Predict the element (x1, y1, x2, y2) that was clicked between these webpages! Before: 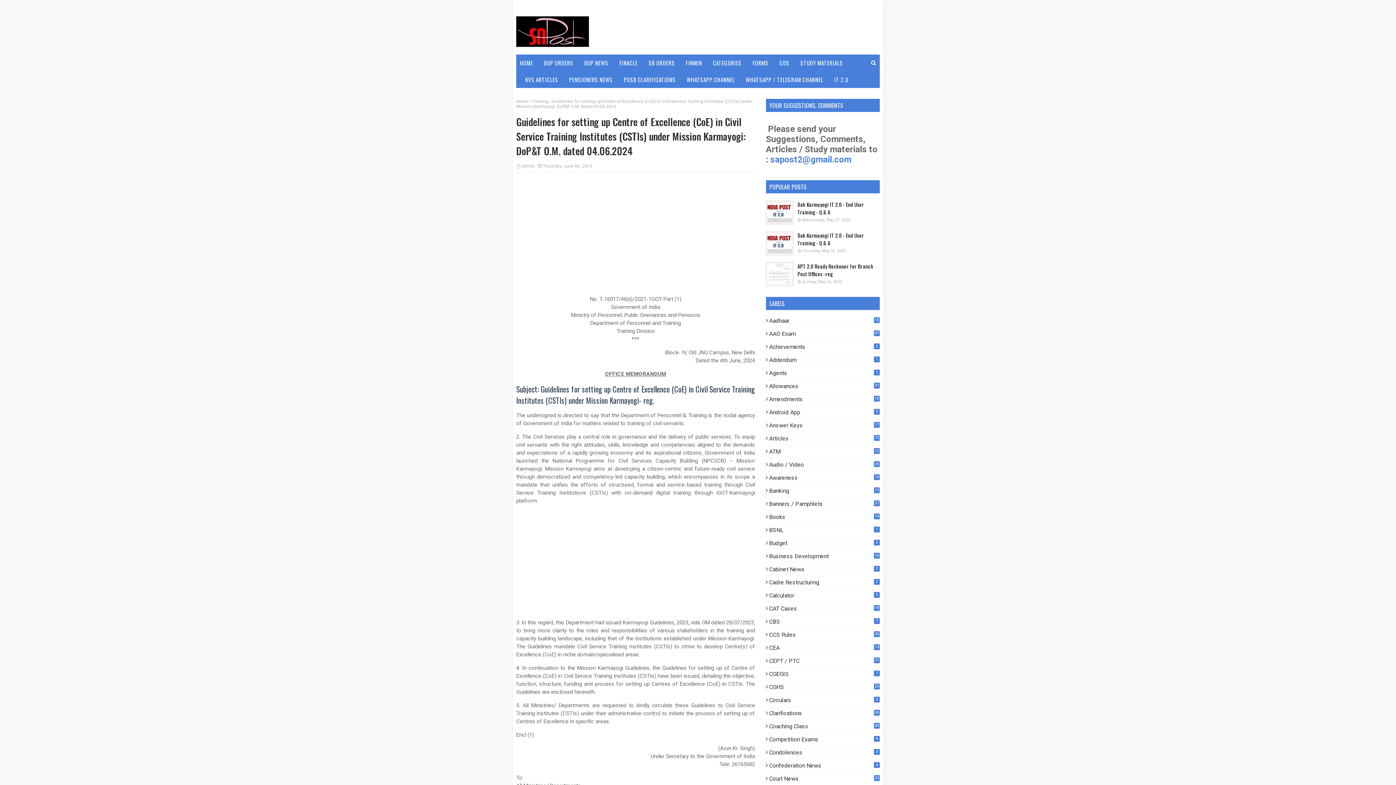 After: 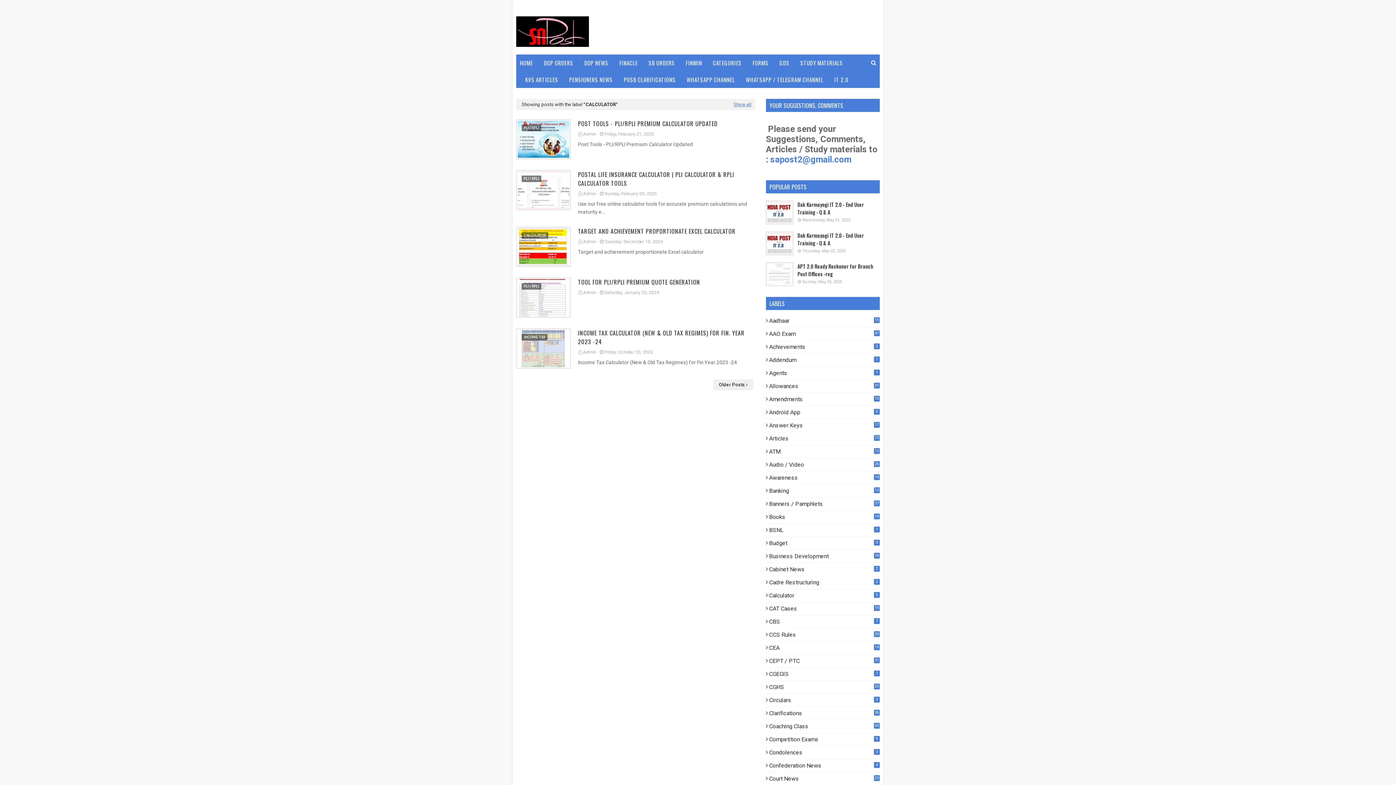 Action: bbox: (766, 592, 880, 599) label: Calculator
5